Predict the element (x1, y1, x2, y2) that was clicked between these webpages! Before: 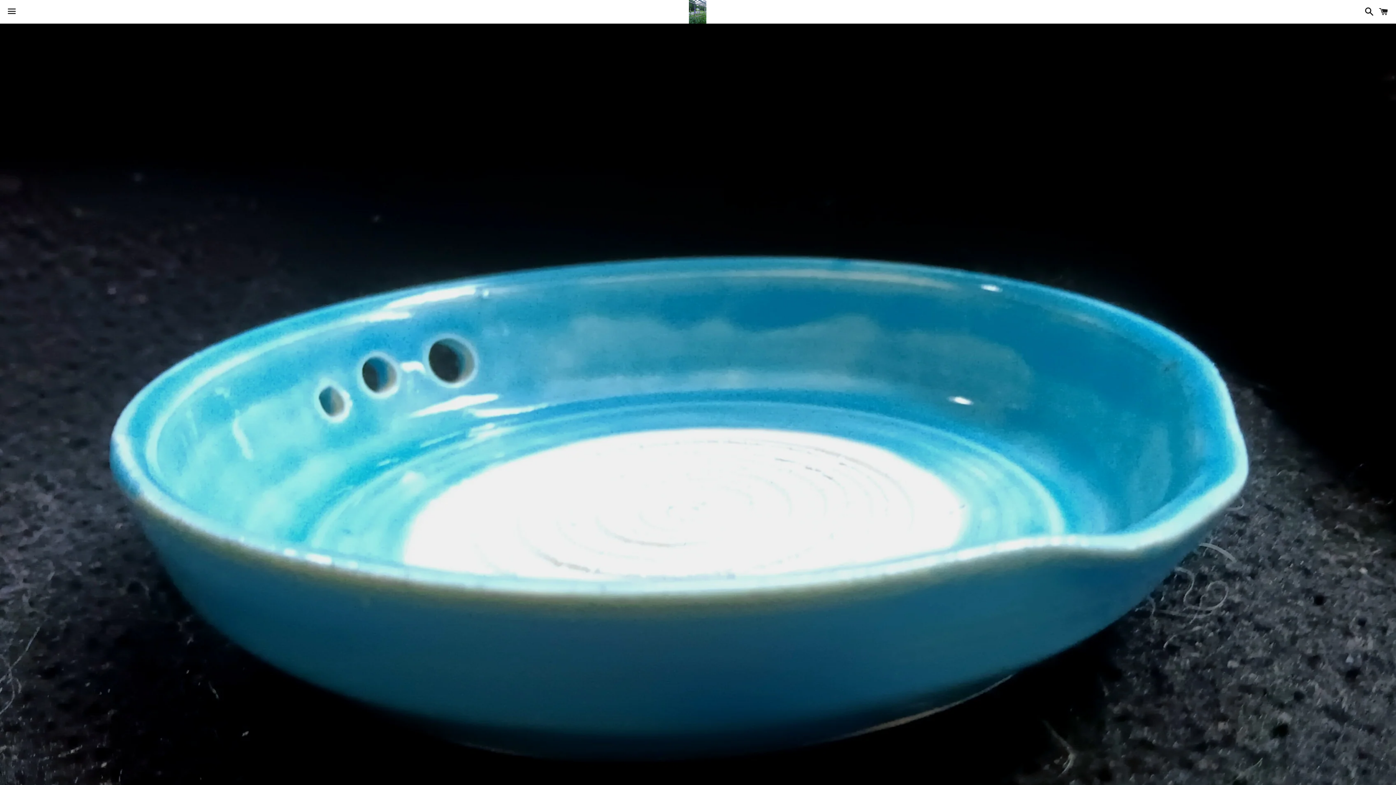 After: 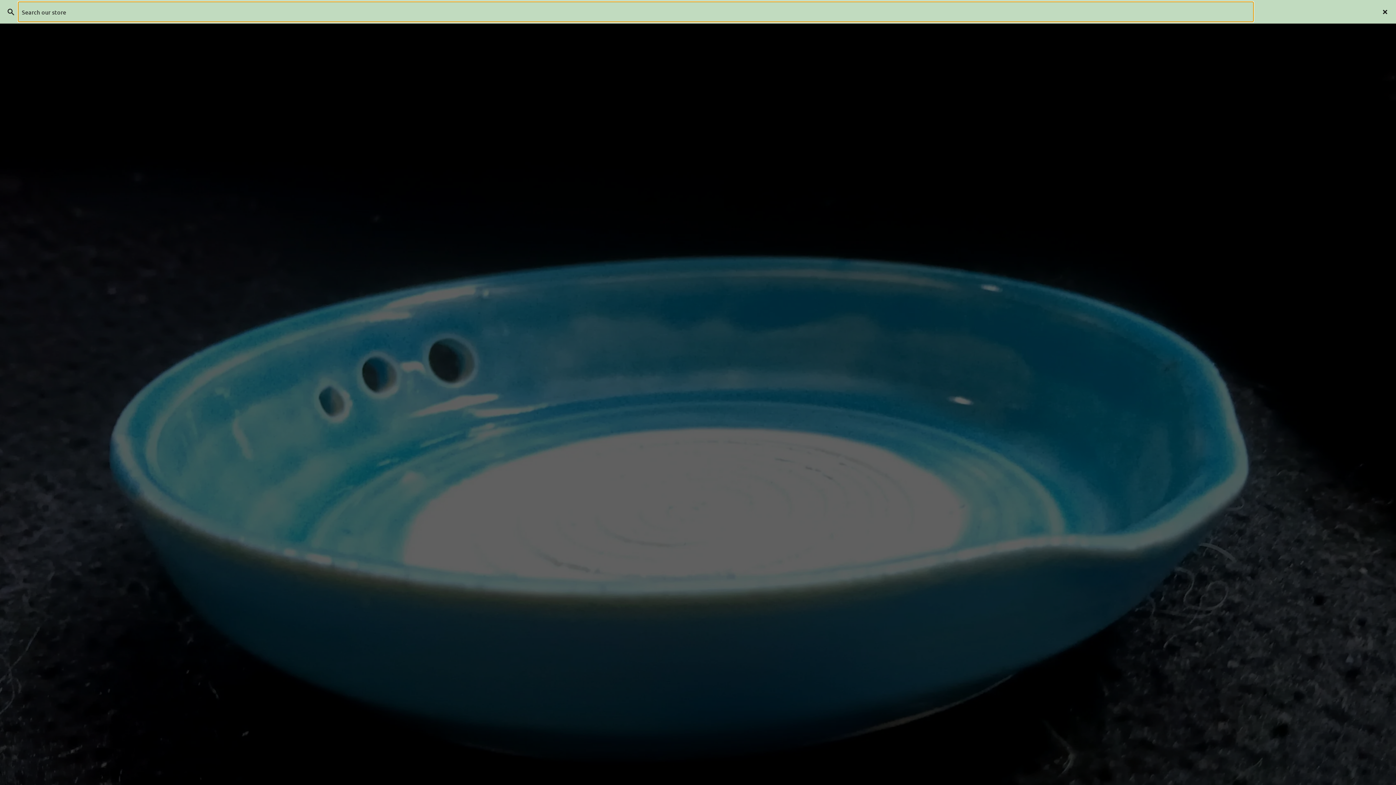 Action: label: Search bbox: (1361, 0, 1374, 22)